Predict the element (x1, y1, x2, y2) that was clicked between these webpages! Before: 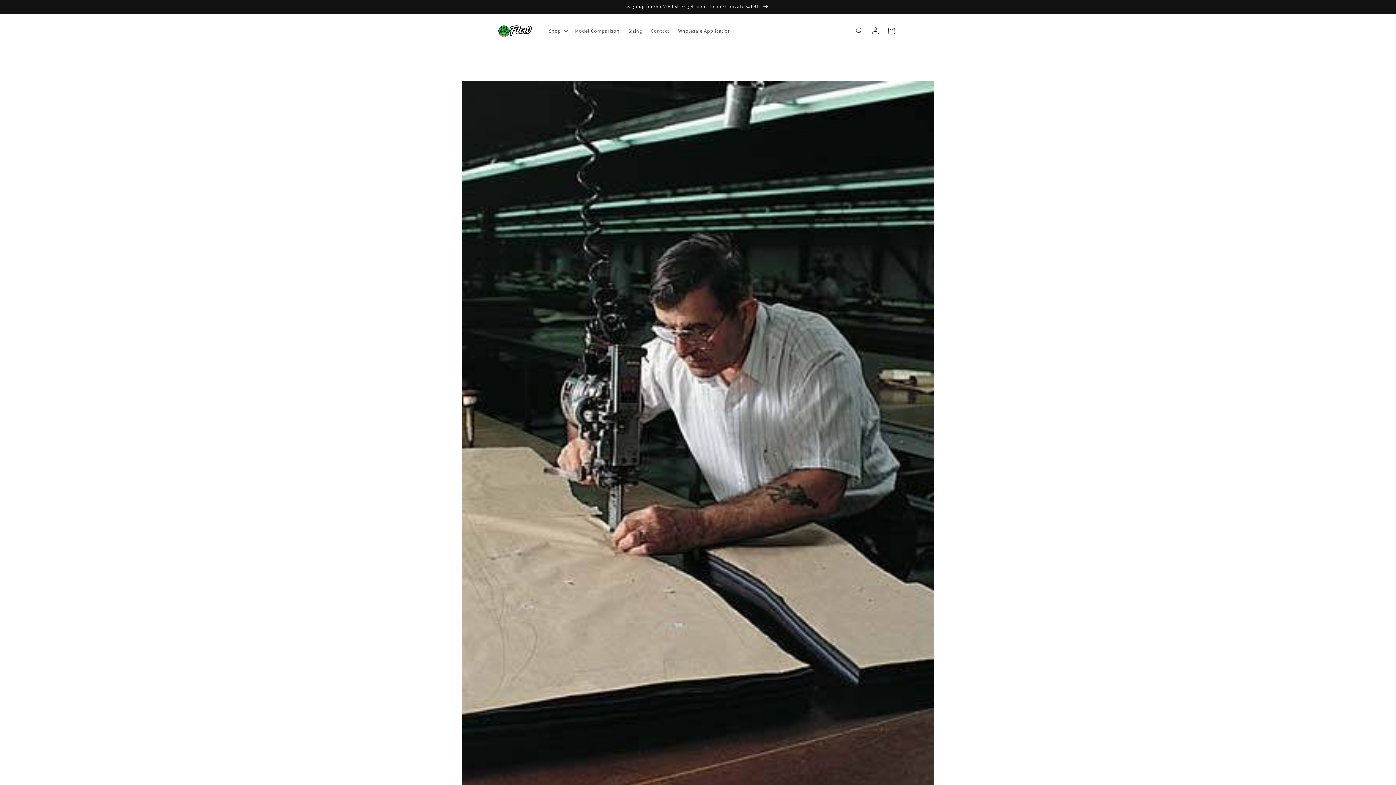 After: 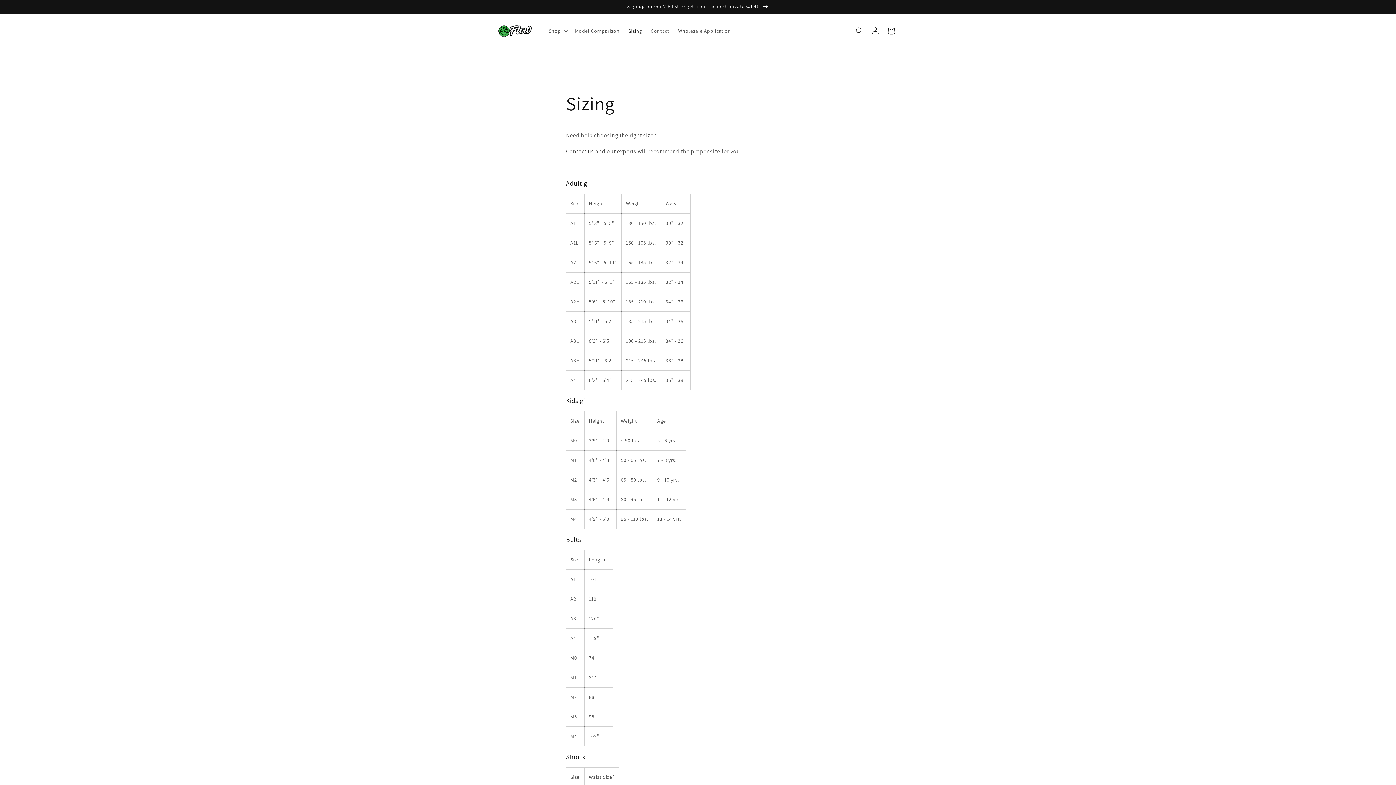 Action: bbox: (624, 23, 646, 38) label: Sizing